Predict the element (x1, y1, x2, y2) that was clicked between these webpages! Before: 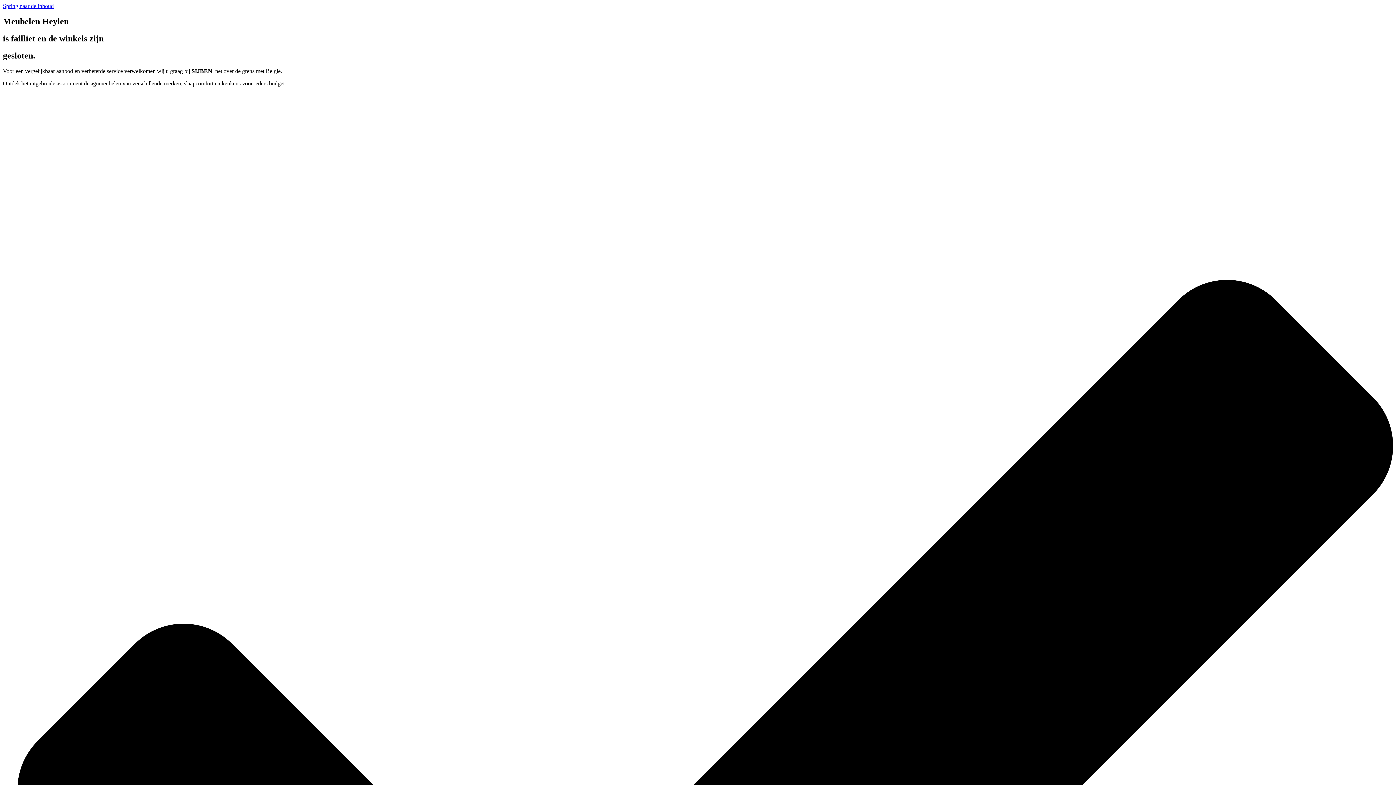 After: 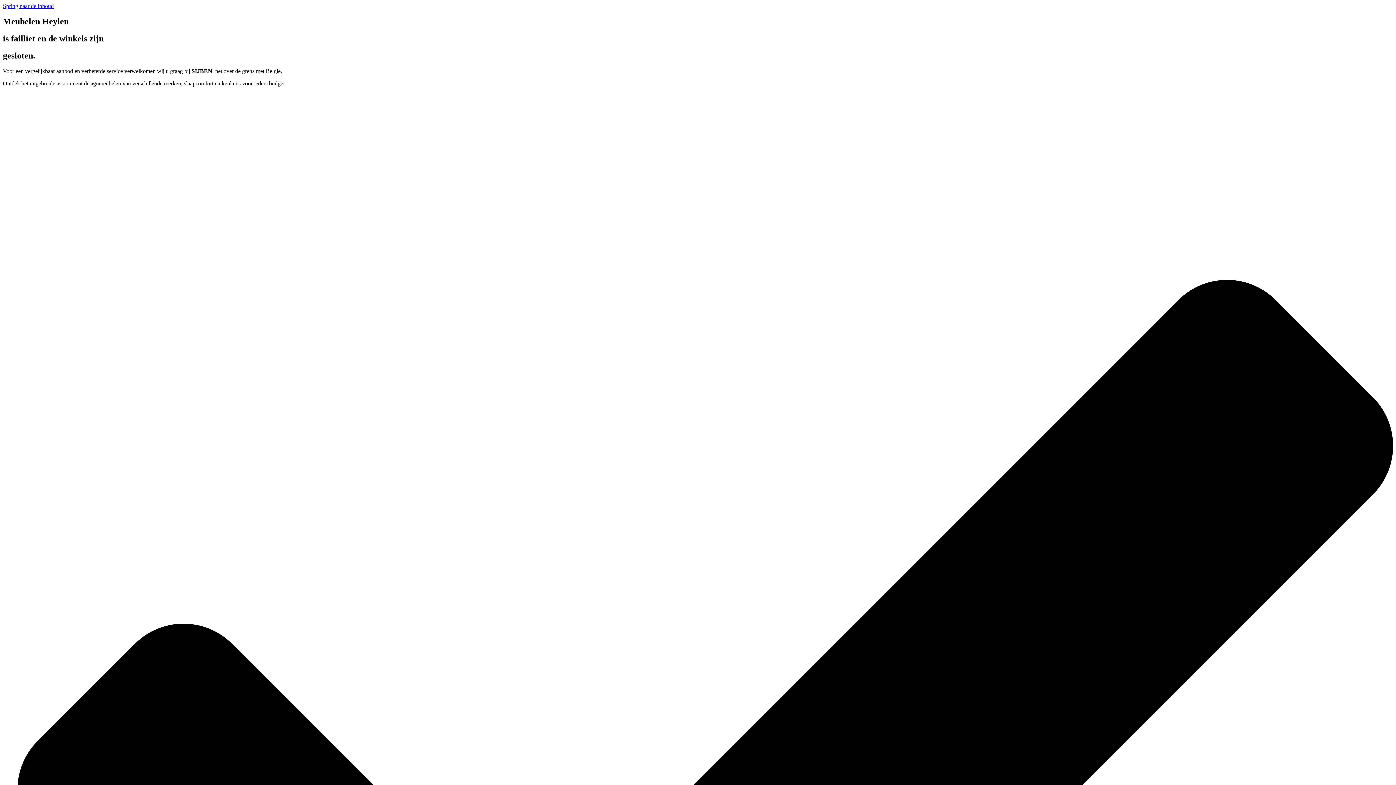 Action: label: Spring naar de inhoud bbox: (2, 2, 53, 9)